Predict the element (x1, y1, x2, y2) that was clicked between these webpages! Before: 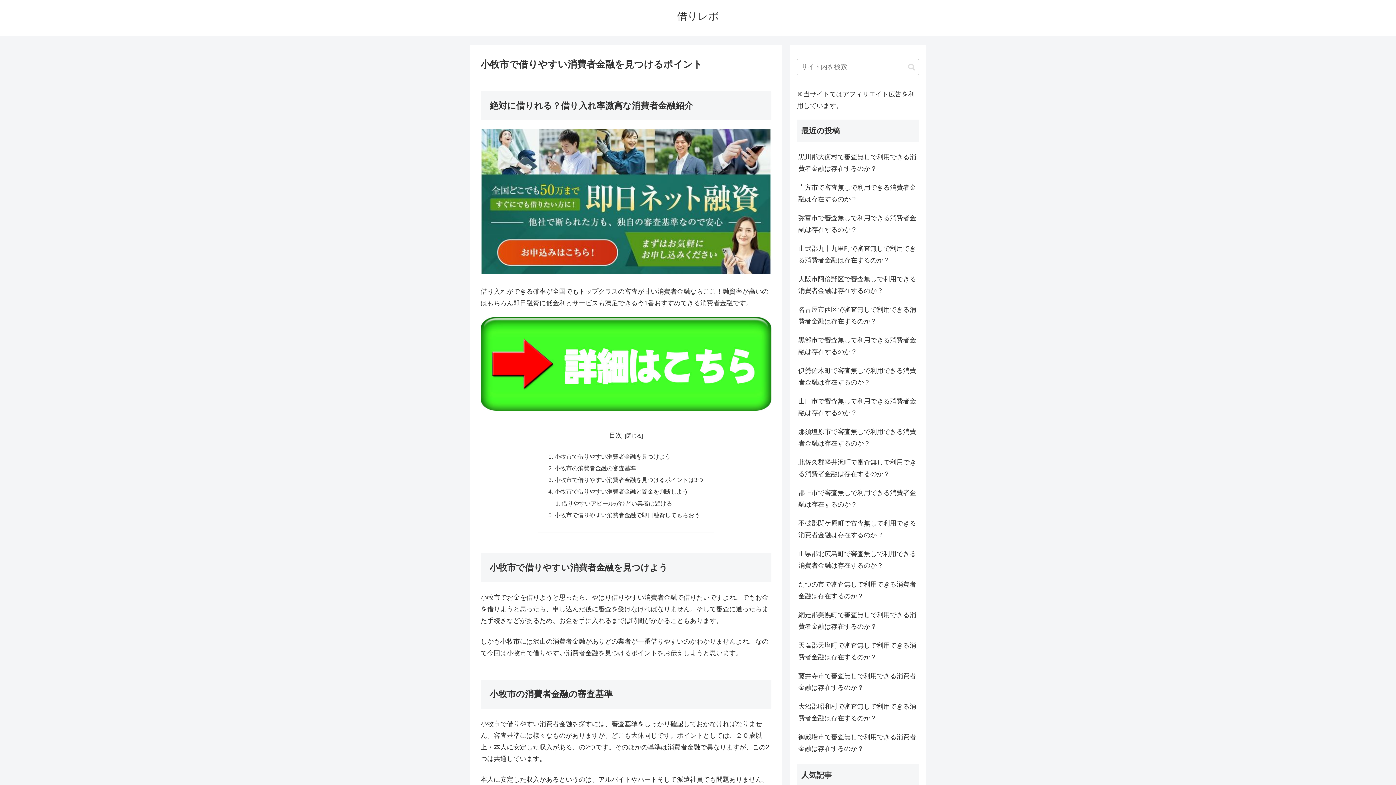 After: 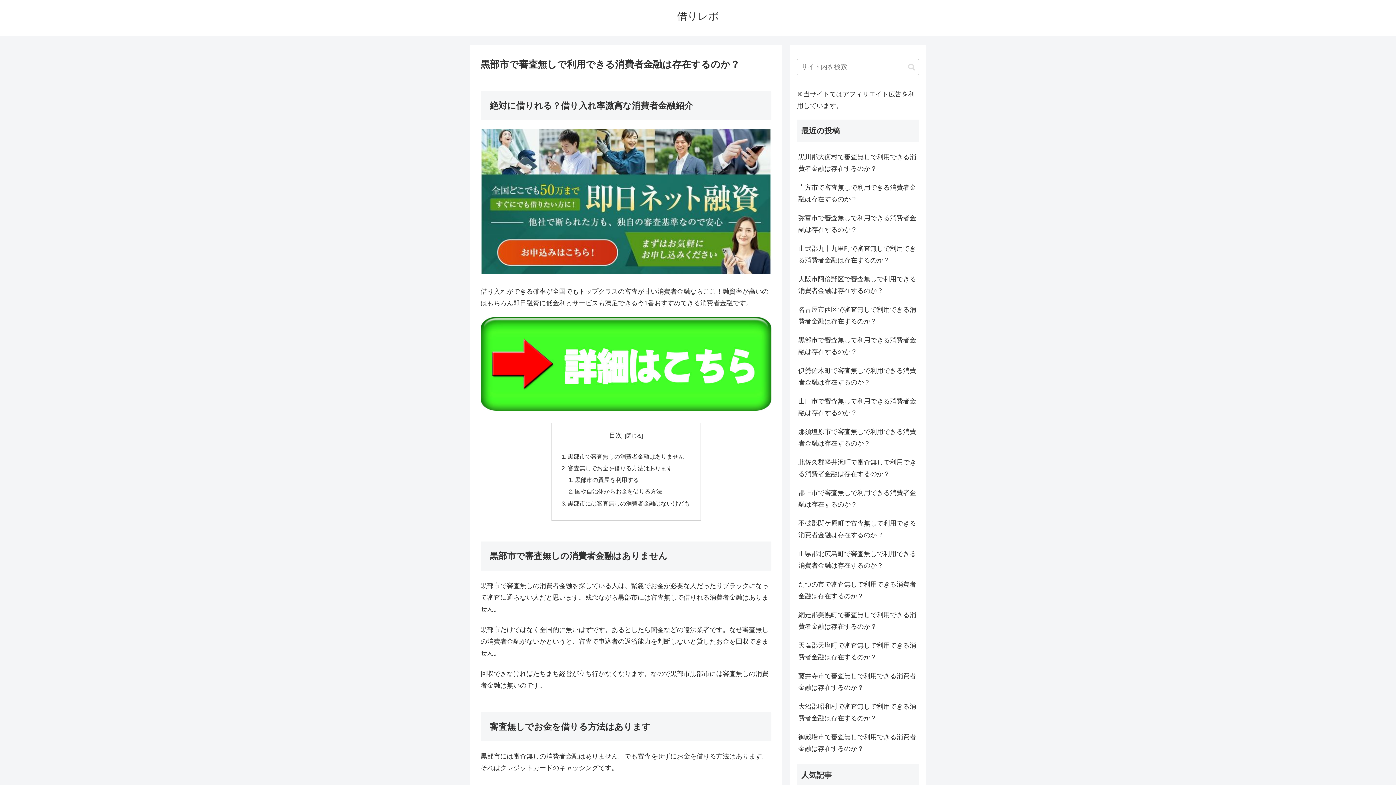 Action: label: 黒部市で審査無しで利用できる消費者金融は存在するのか？ bbox: (797, 330, 919, 361)